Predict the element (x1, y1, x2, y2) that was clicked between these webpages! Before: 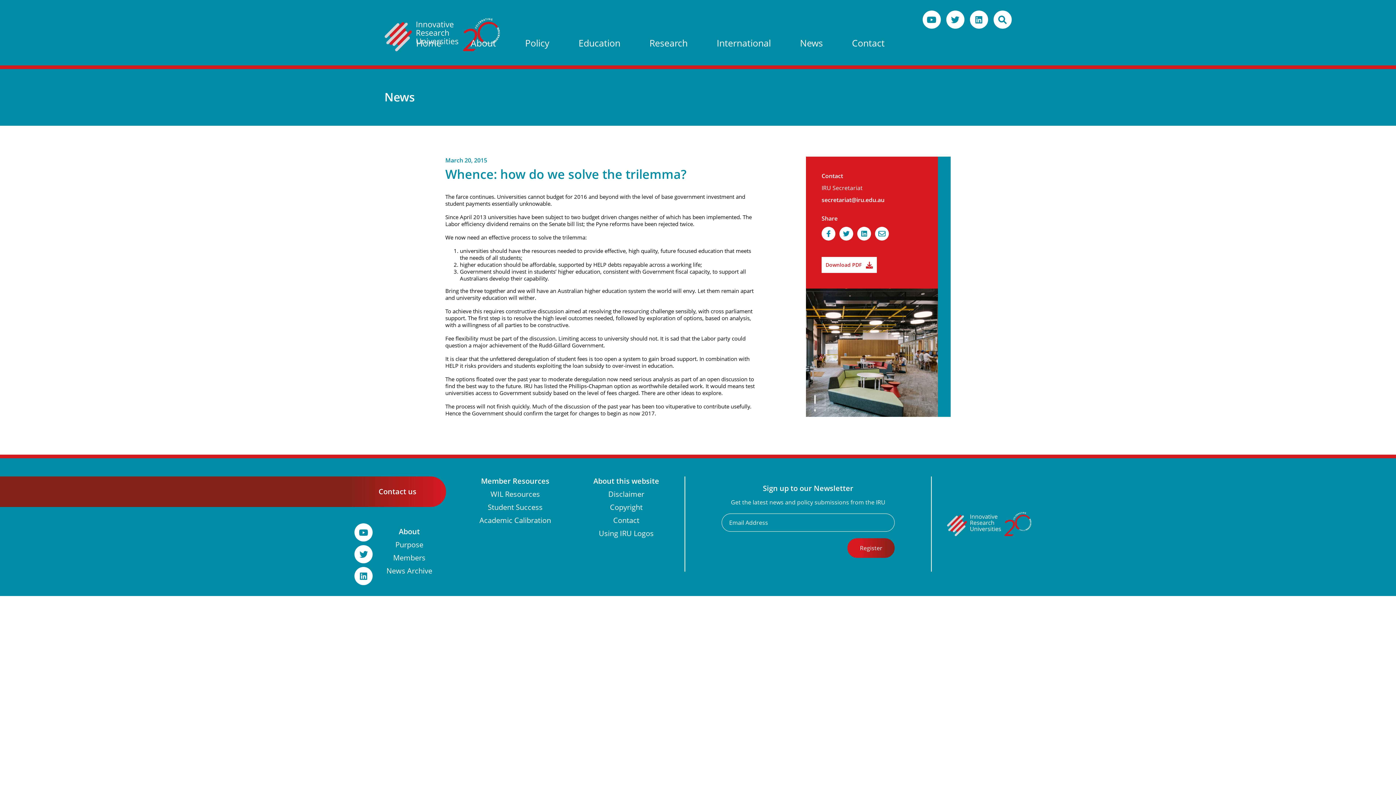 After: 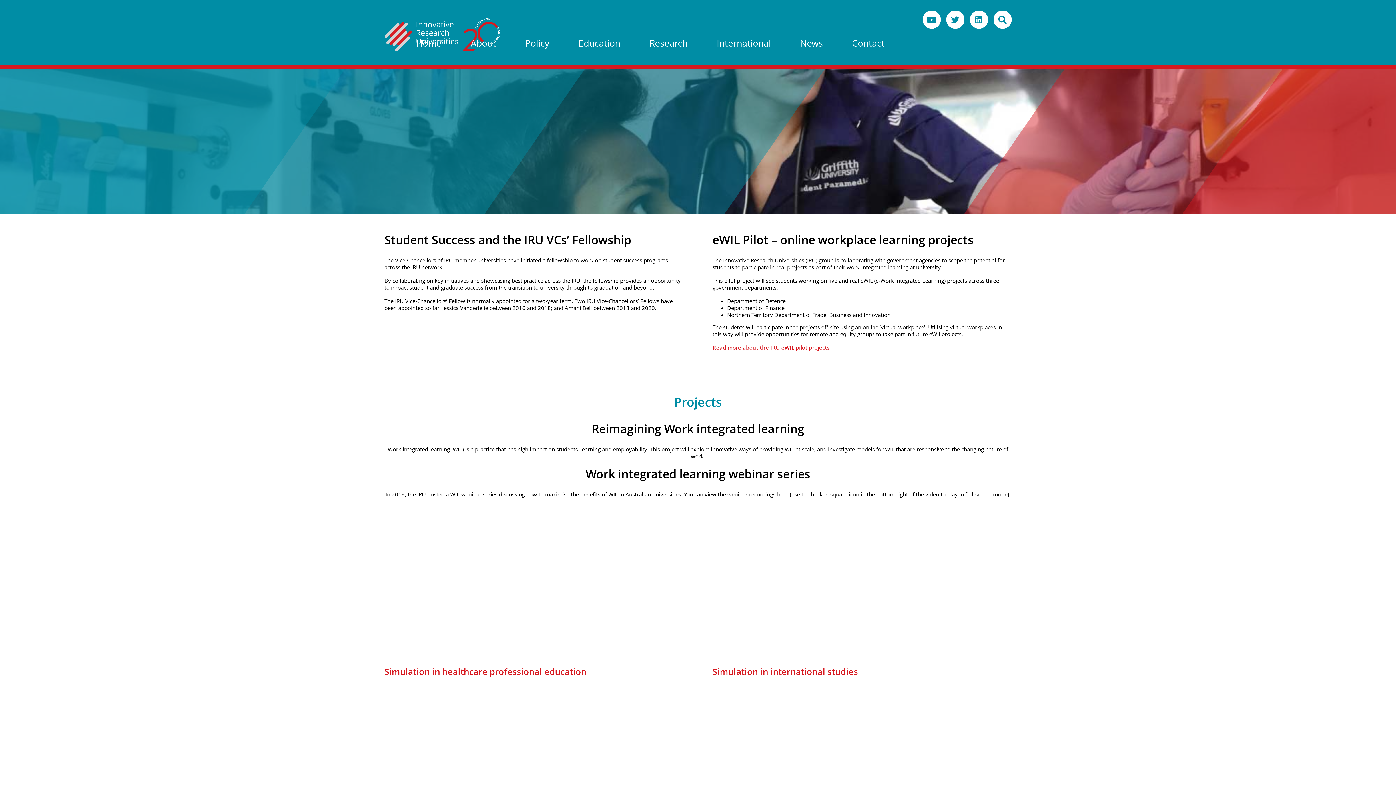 Action: bbox: (578, 37, 620, 49) label: Education